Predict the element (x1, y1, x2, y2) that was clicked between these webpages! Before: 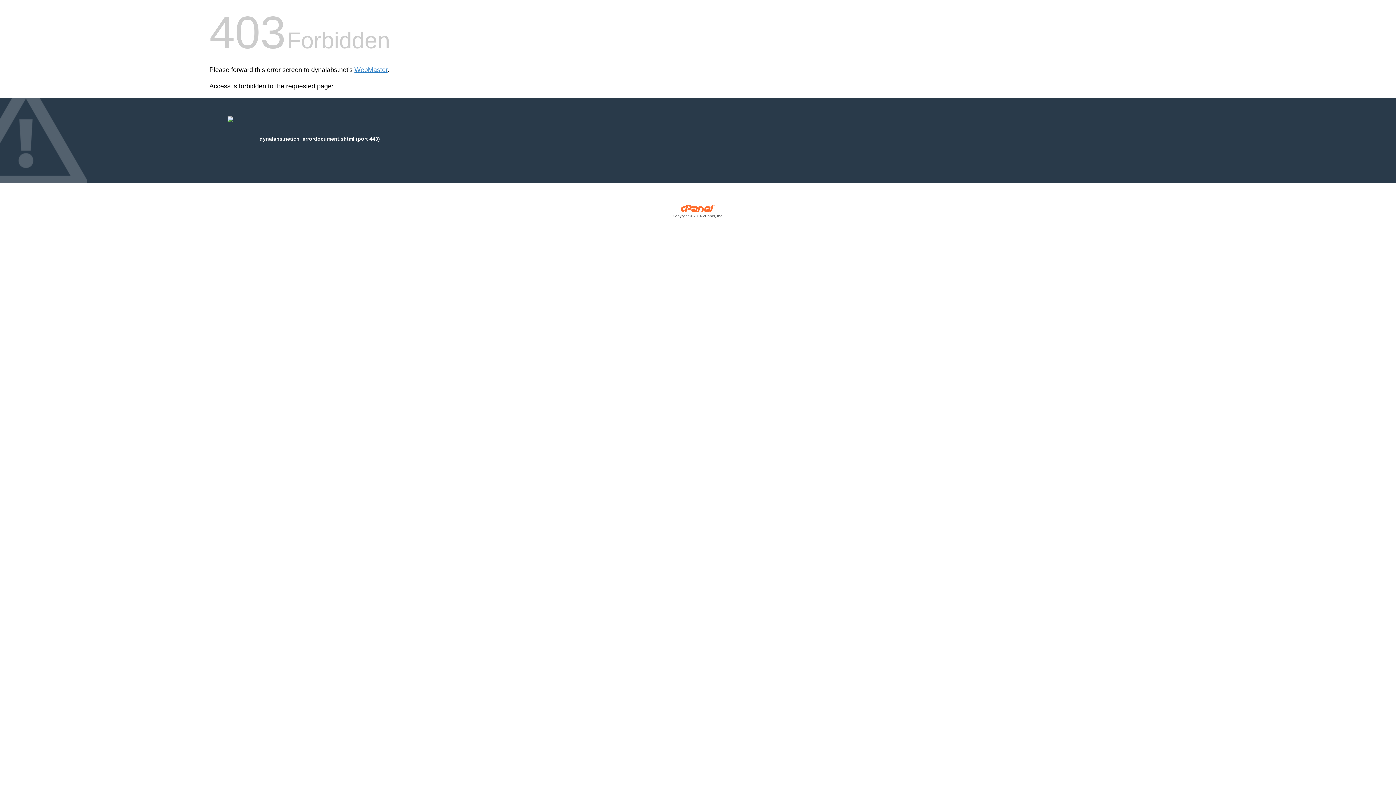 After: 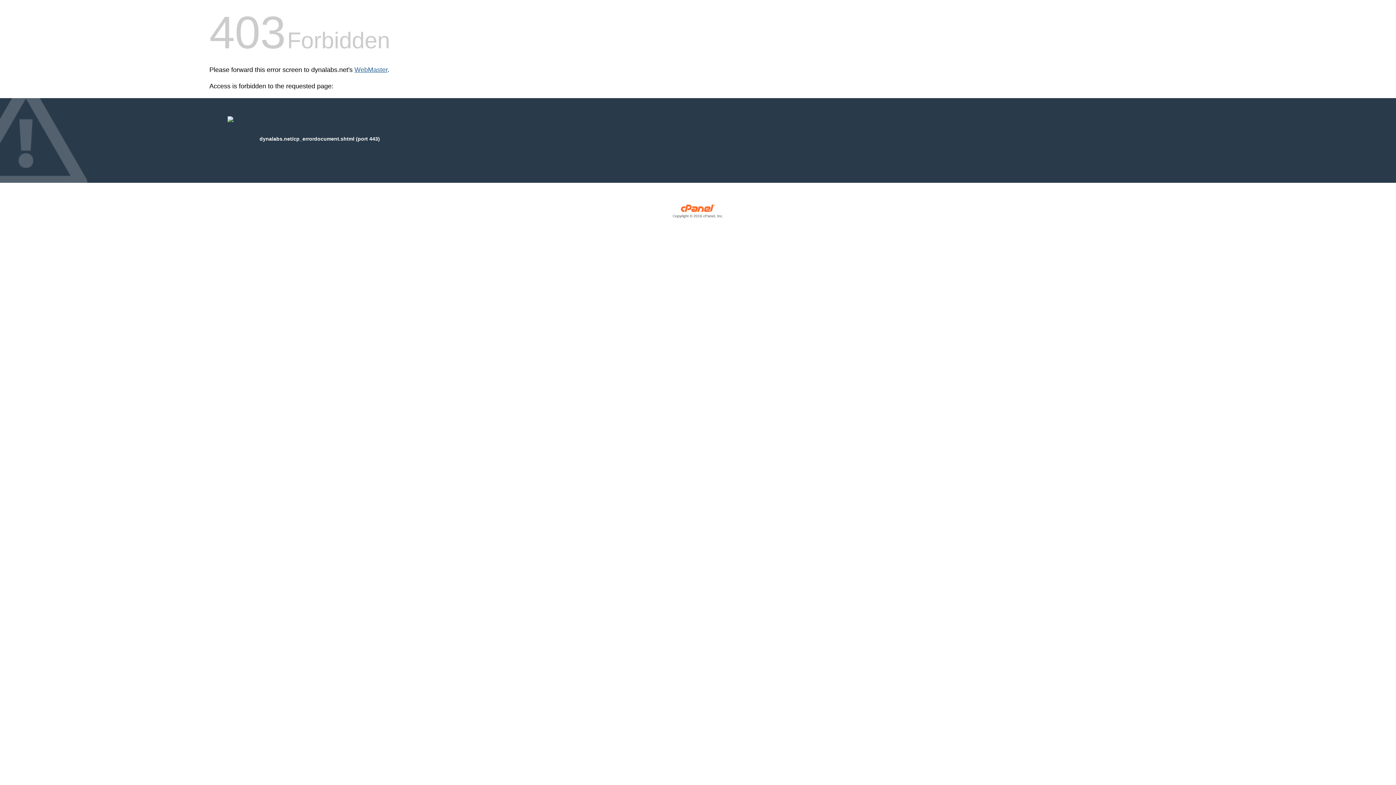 Action: bbox: (354, 66, 387, 73) label: WebMaster